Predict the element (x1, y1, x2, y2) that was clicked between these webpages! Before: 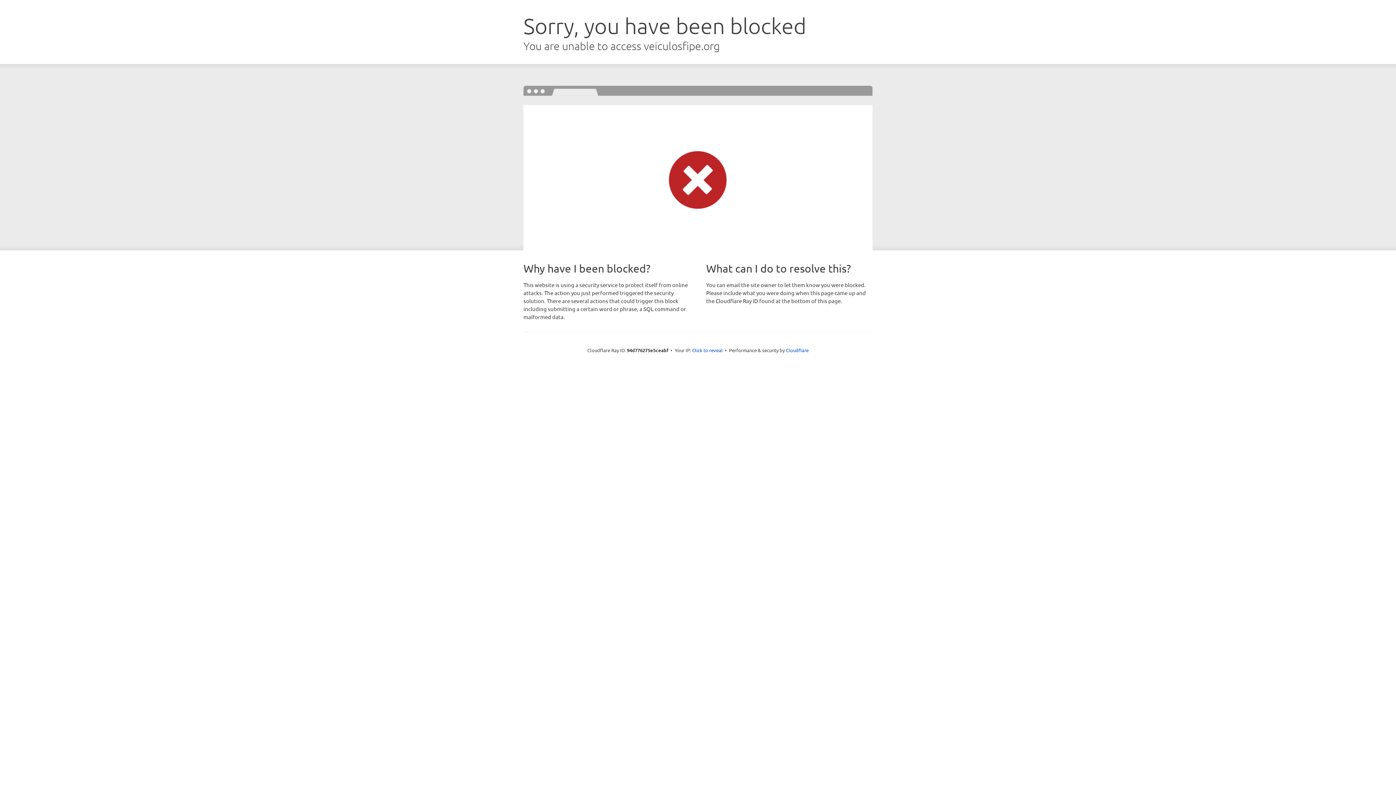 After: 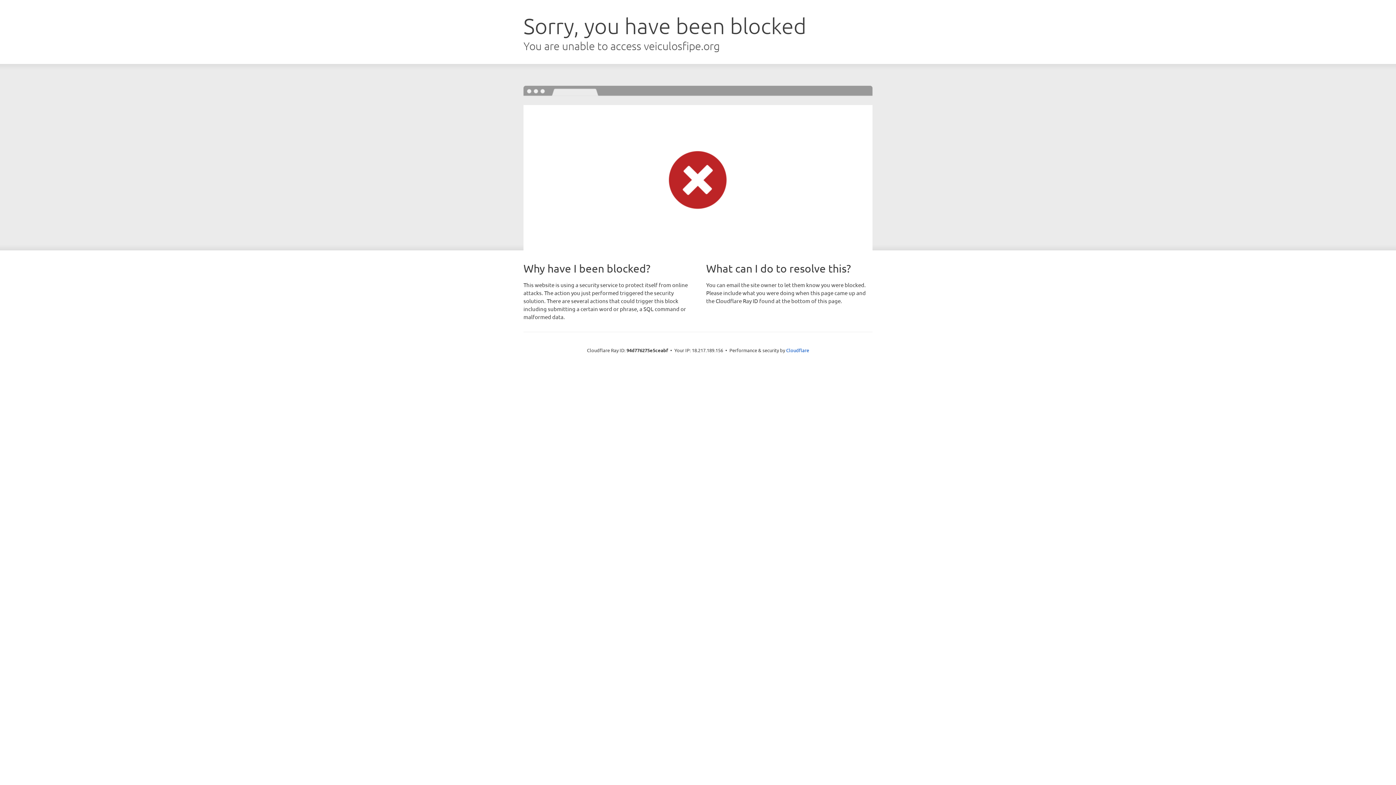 Action: bbox: (692, 346, 722, 353) label: Click to reveal